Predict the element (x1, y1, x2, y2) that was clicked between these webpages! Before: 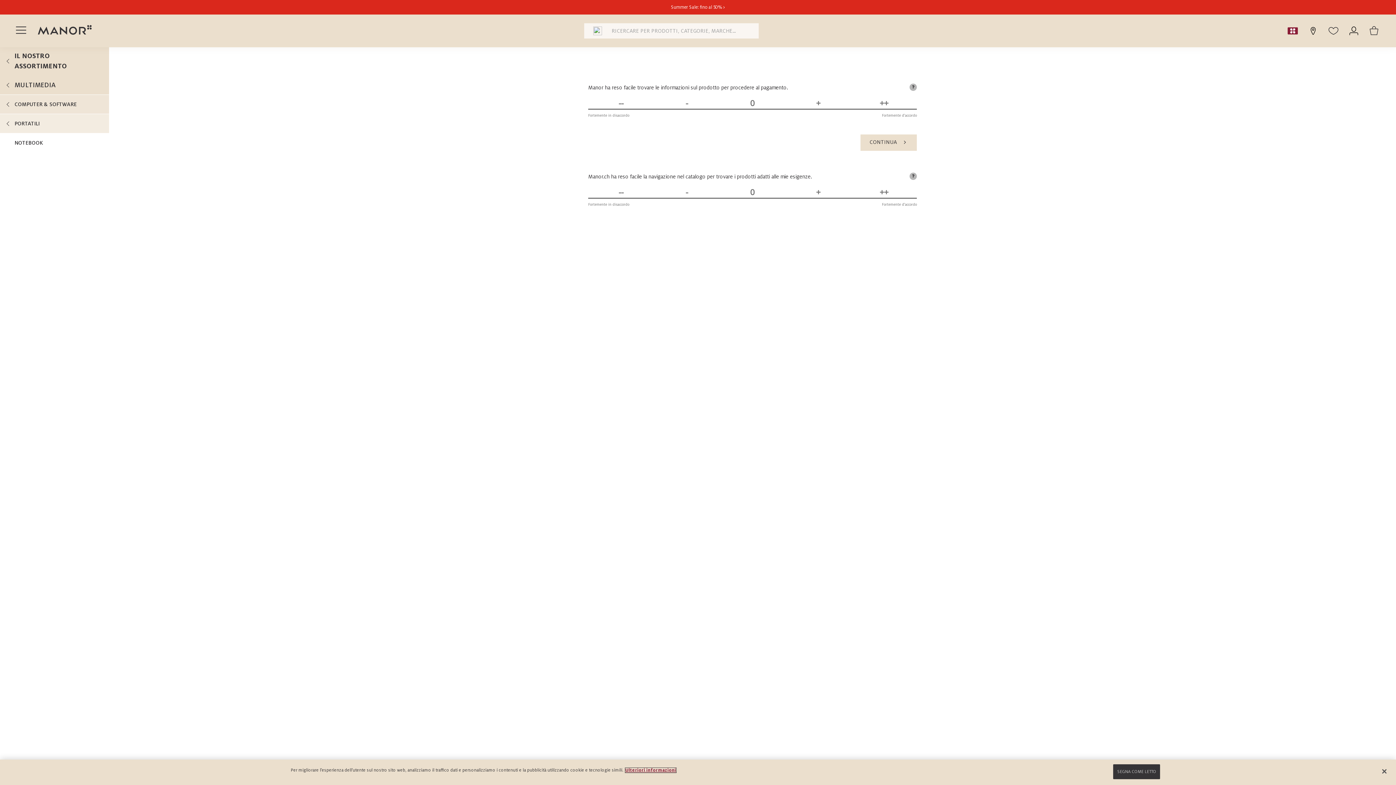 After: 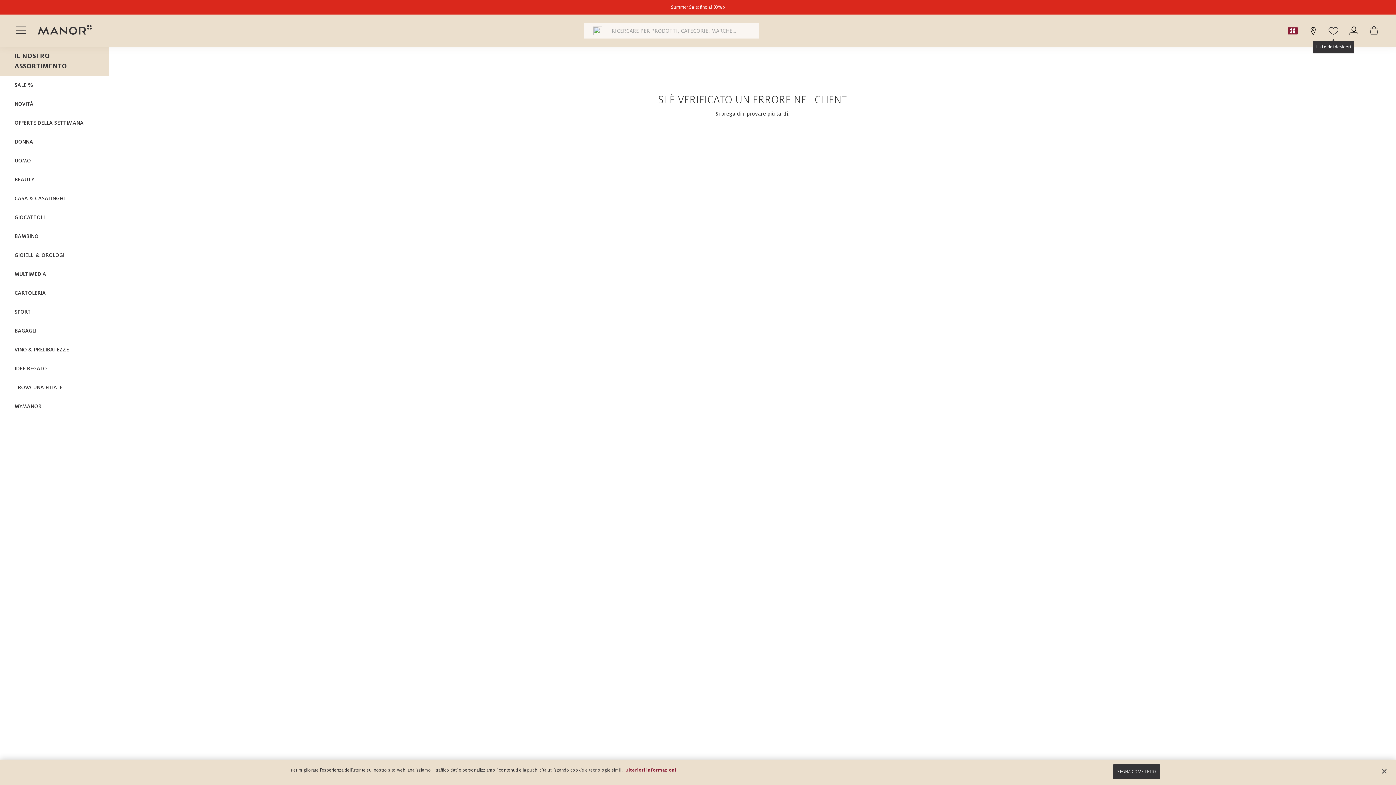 Action: bbox: (1326, 23, 1341, 38)